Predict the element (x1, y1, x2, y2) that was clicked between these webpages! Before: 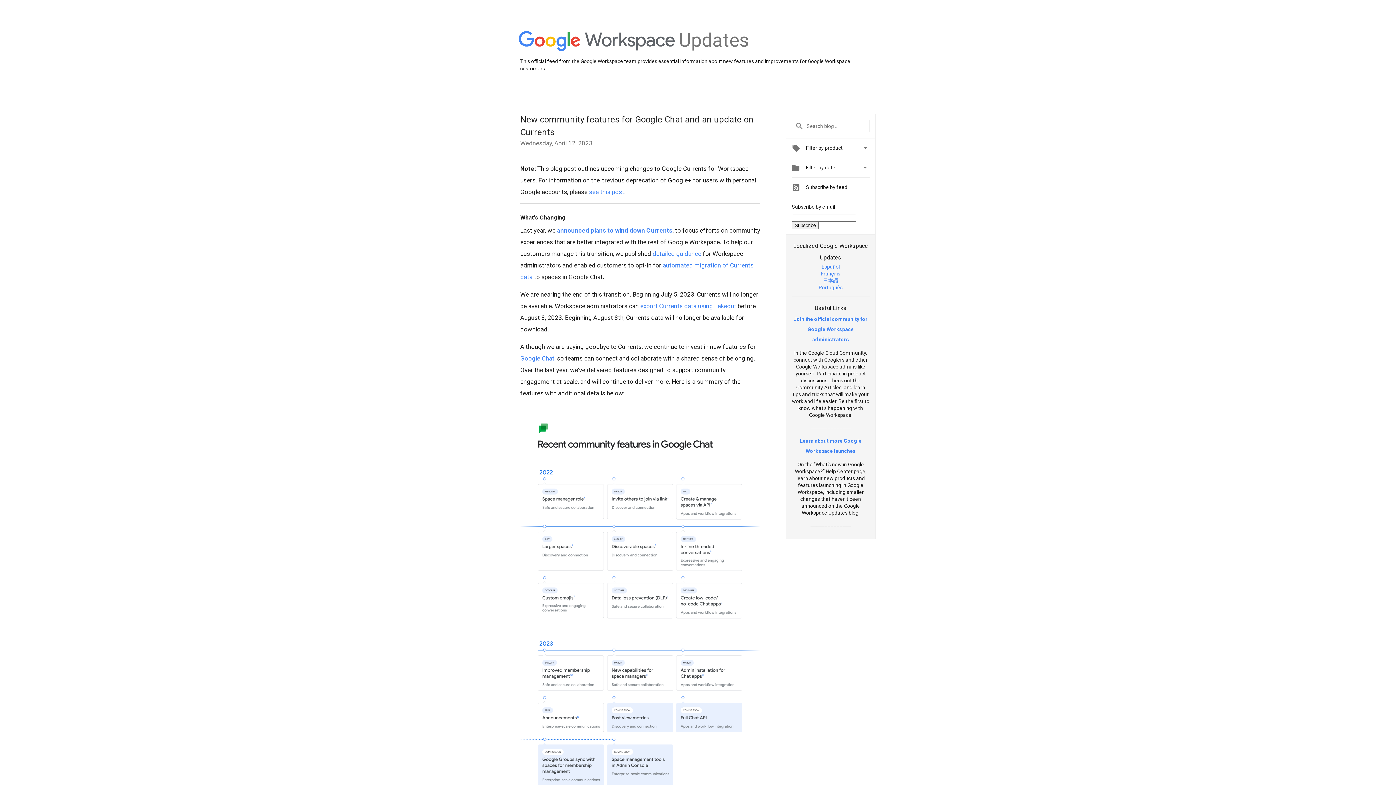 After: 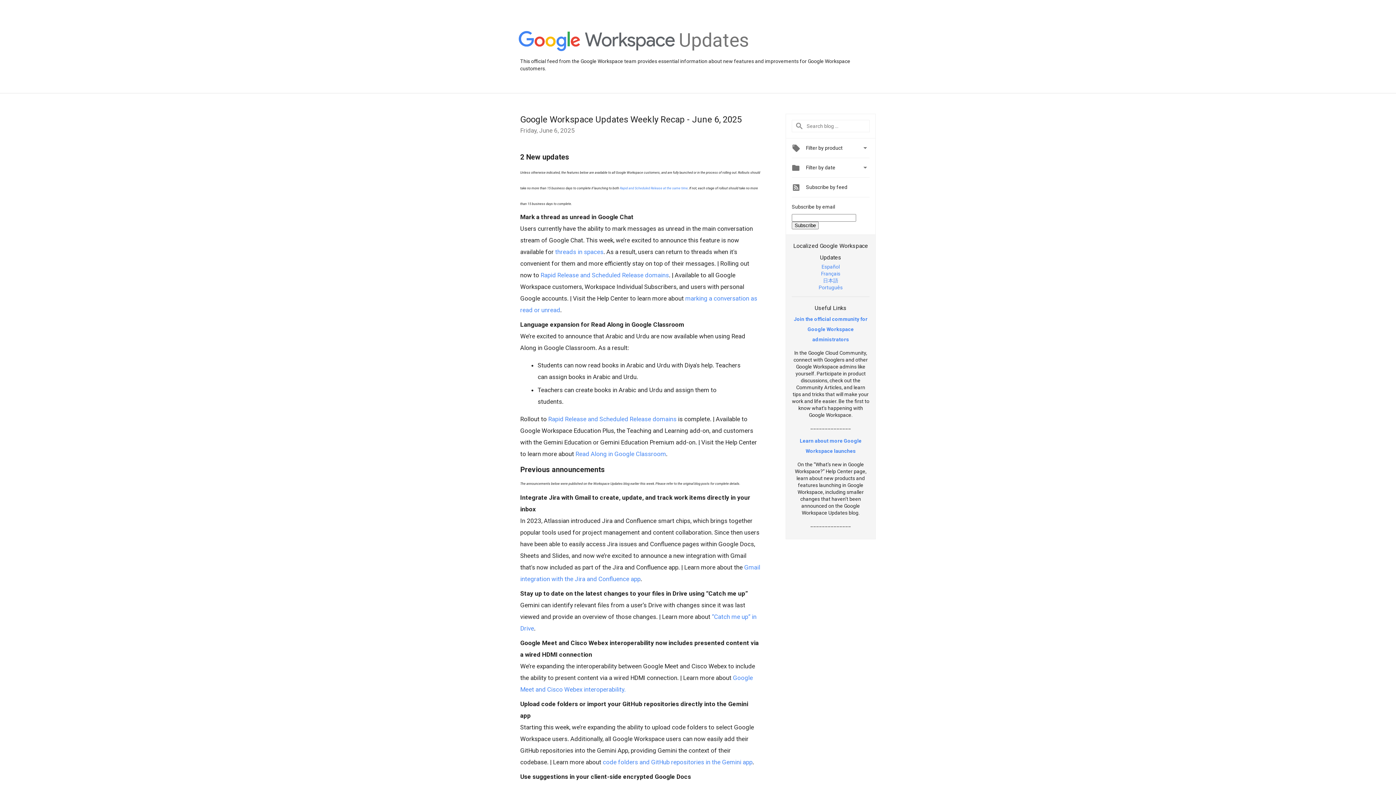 Action: bbox: (518, 31, 675, 52)